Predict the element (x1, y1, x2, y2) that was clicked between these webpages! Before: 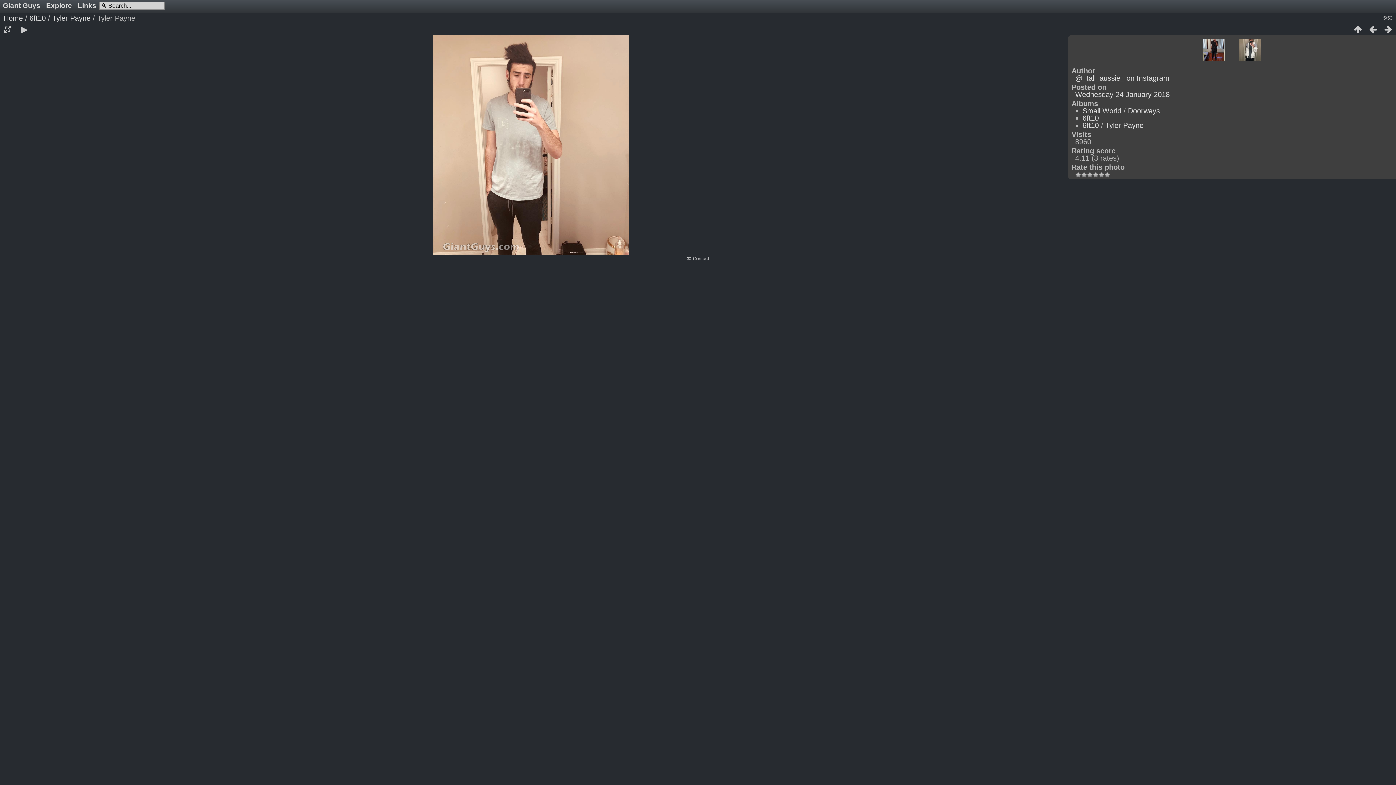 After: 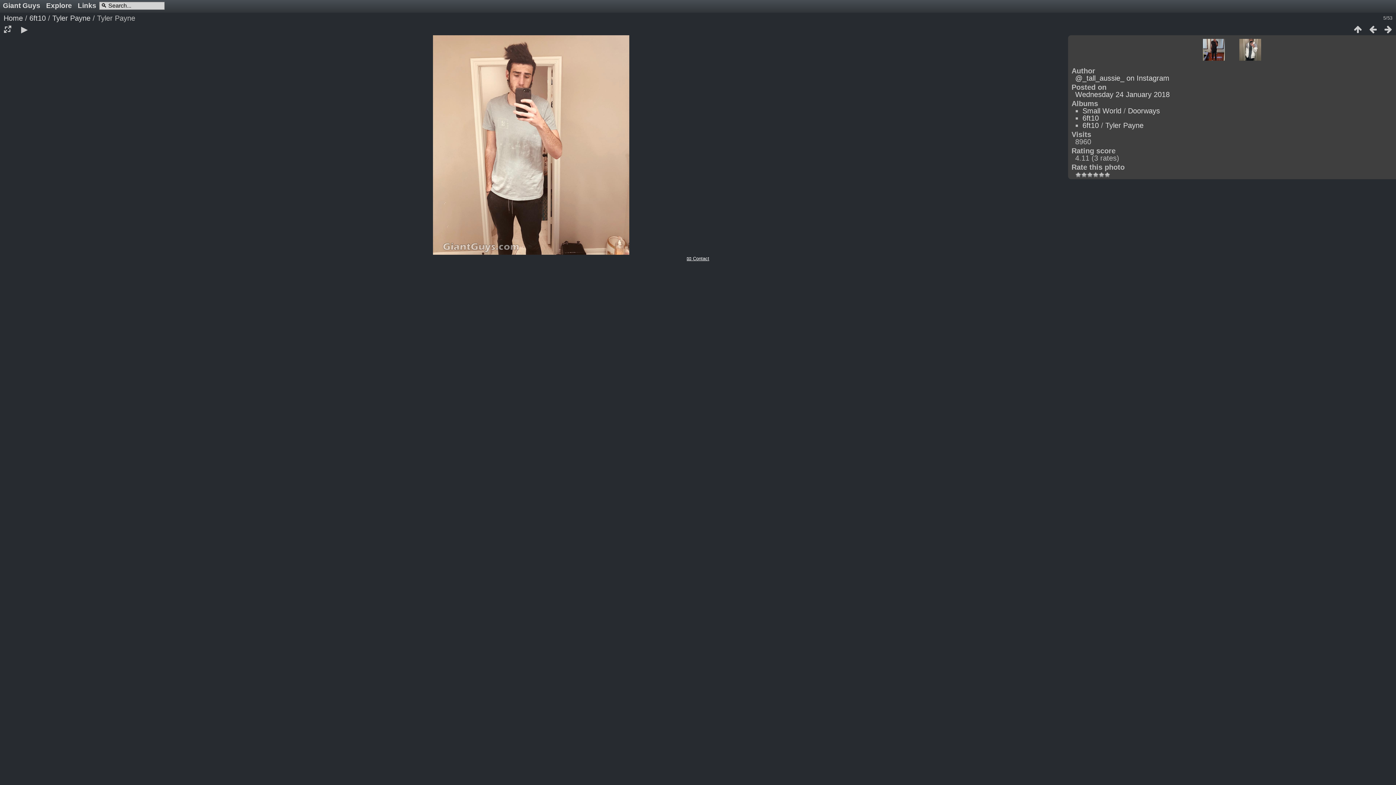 Action: bbox: (686, 256, 709, 261) label: 📧 Contact